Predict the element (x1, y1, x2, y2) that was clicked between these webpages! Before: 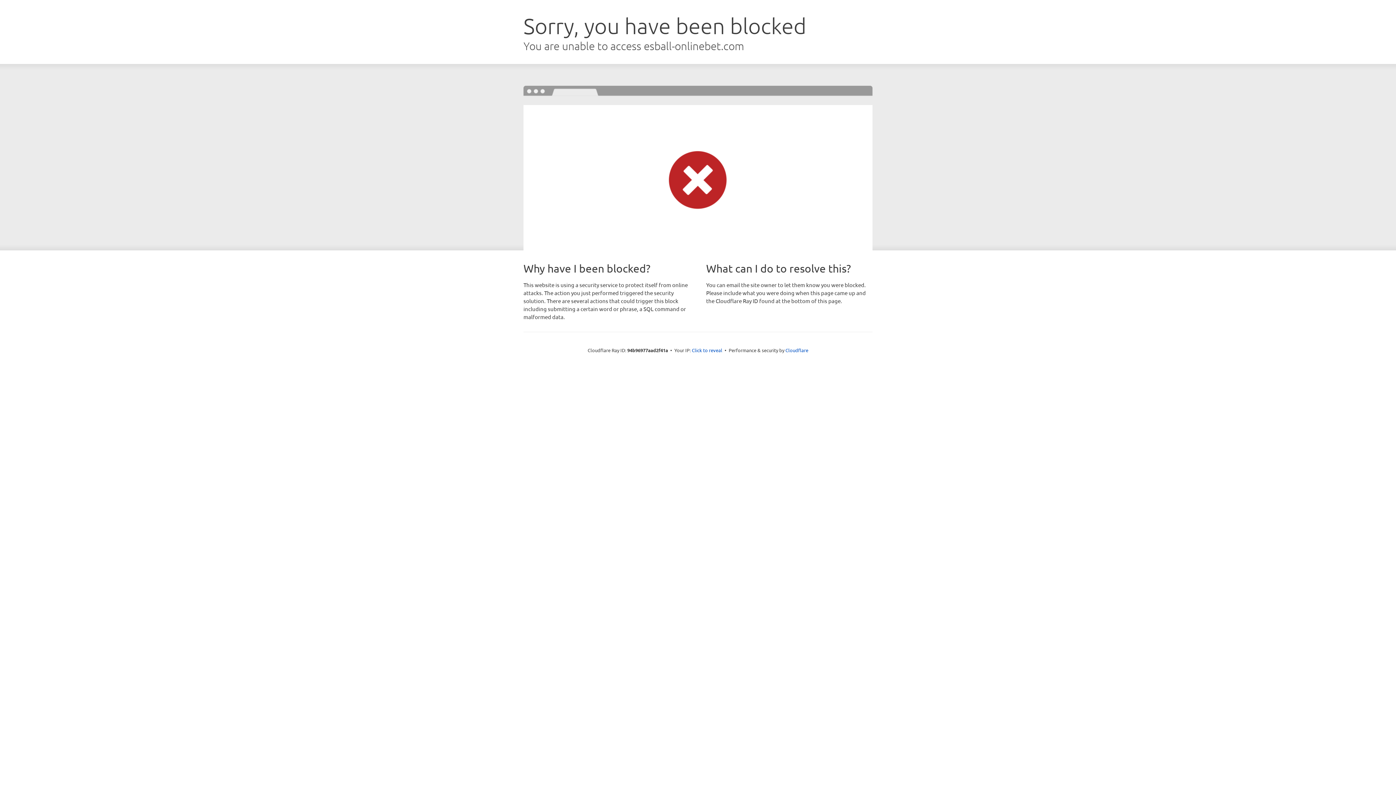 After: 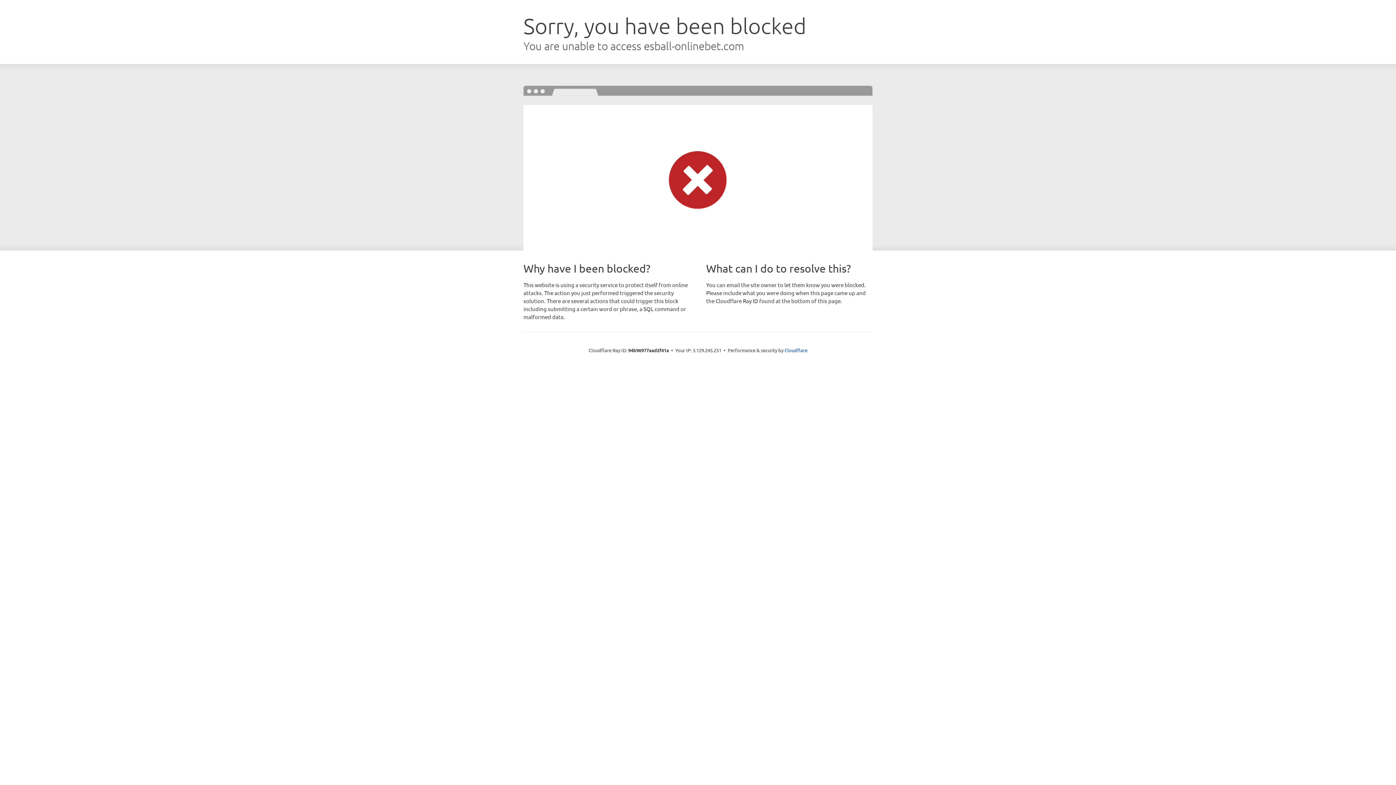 Action: label: Click to reveal bbox: (692, 346, 722, 353)